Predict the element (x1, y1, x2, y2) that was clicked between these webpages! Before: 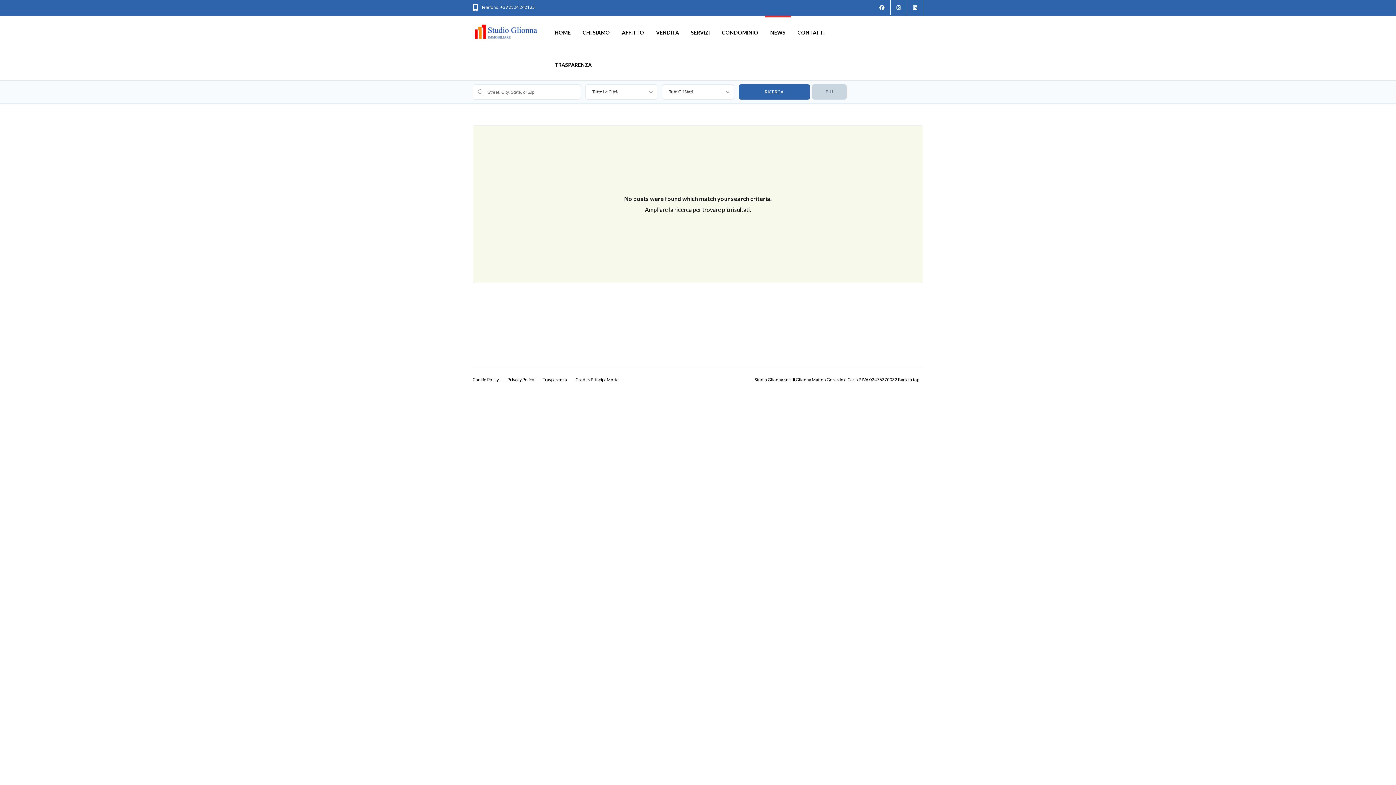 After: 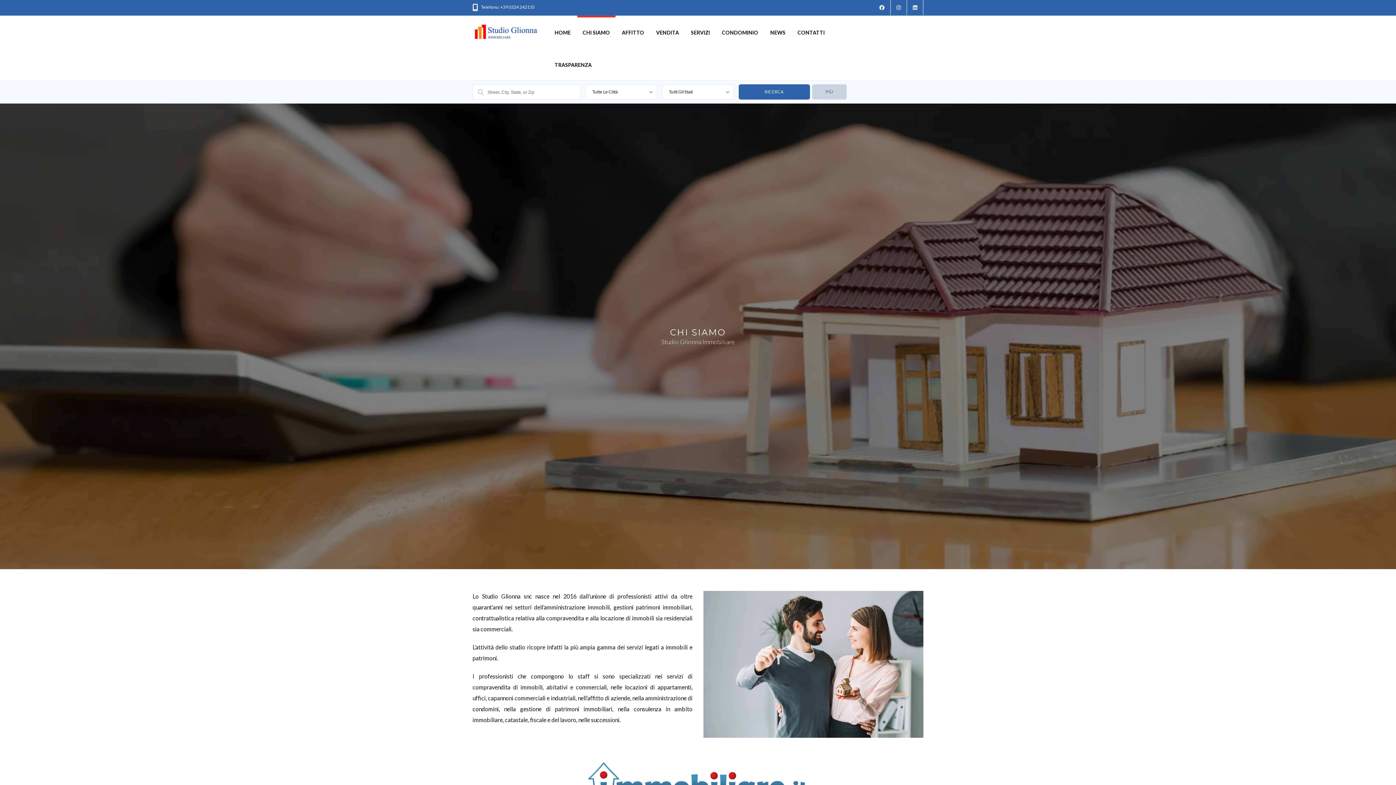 Action: label: CHI SIAMO bbox: (577, 15, 615, 48)